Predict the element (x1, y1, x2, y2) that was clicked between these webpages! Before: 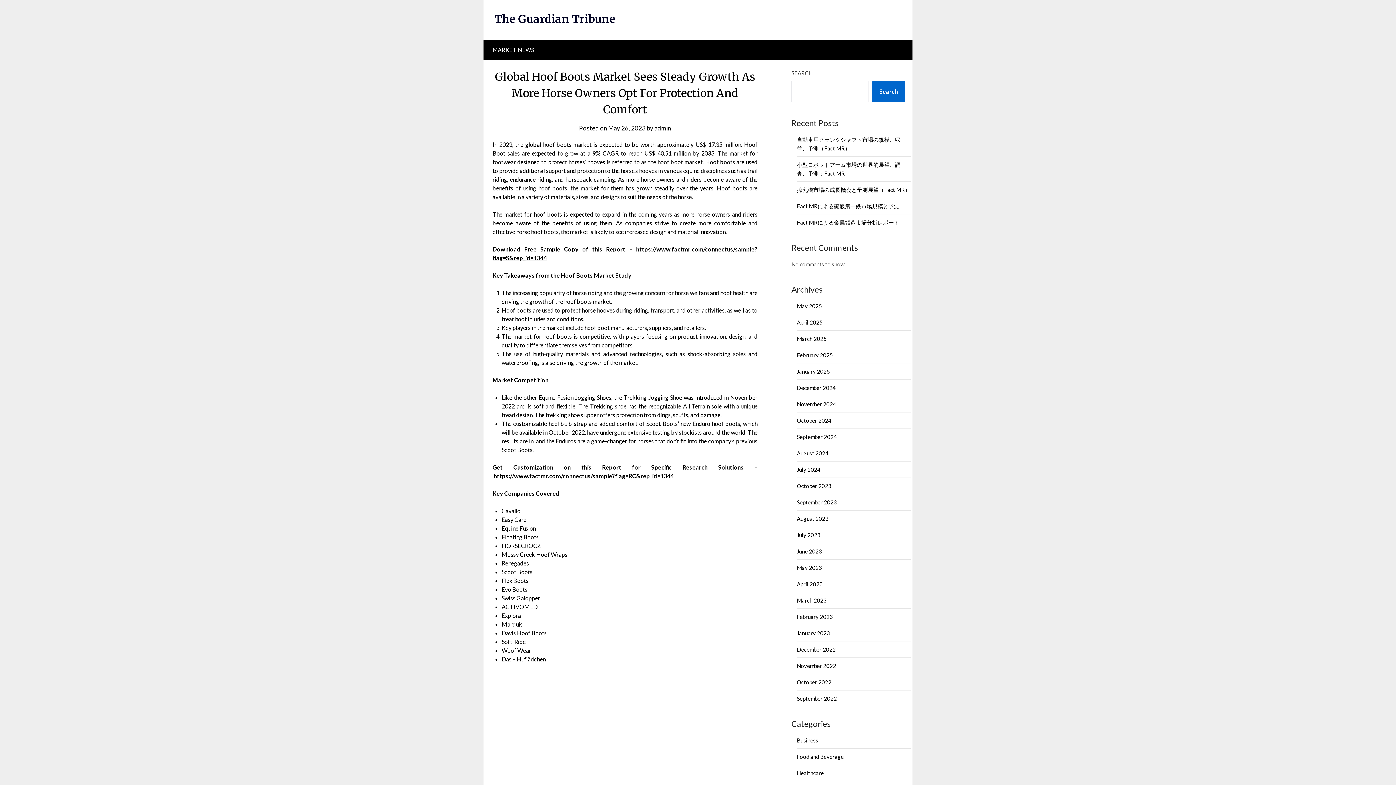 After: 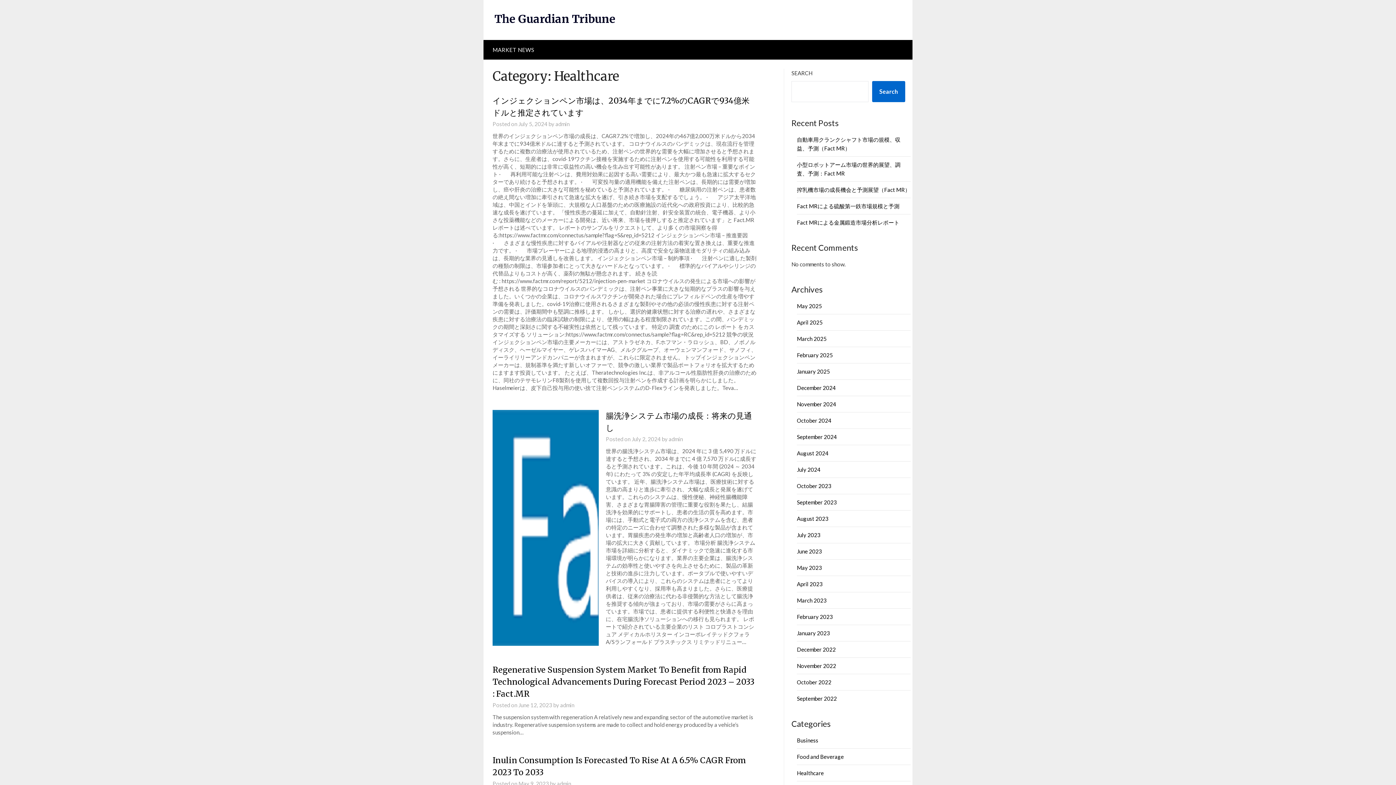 Action: bbox: (797, 770, 823, 776) label: Healthcare